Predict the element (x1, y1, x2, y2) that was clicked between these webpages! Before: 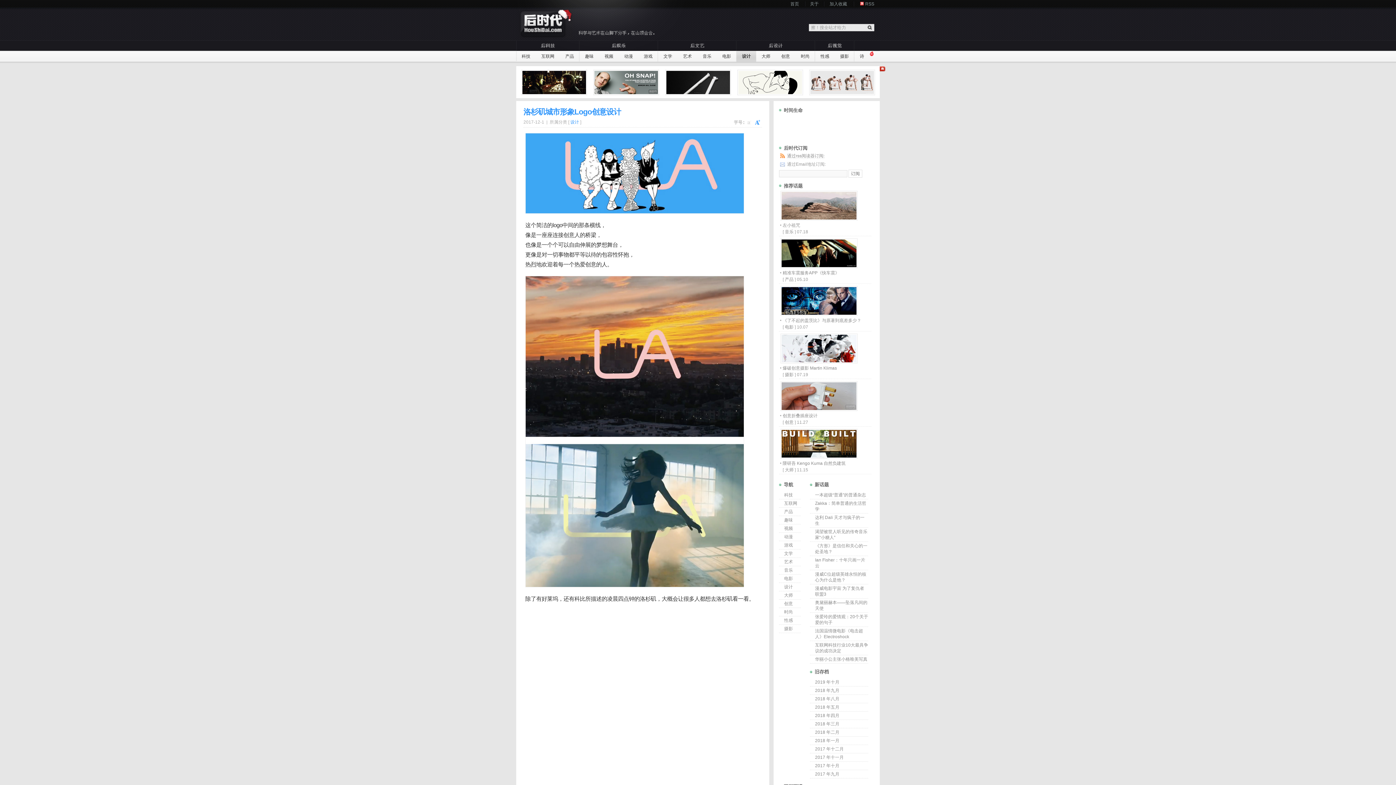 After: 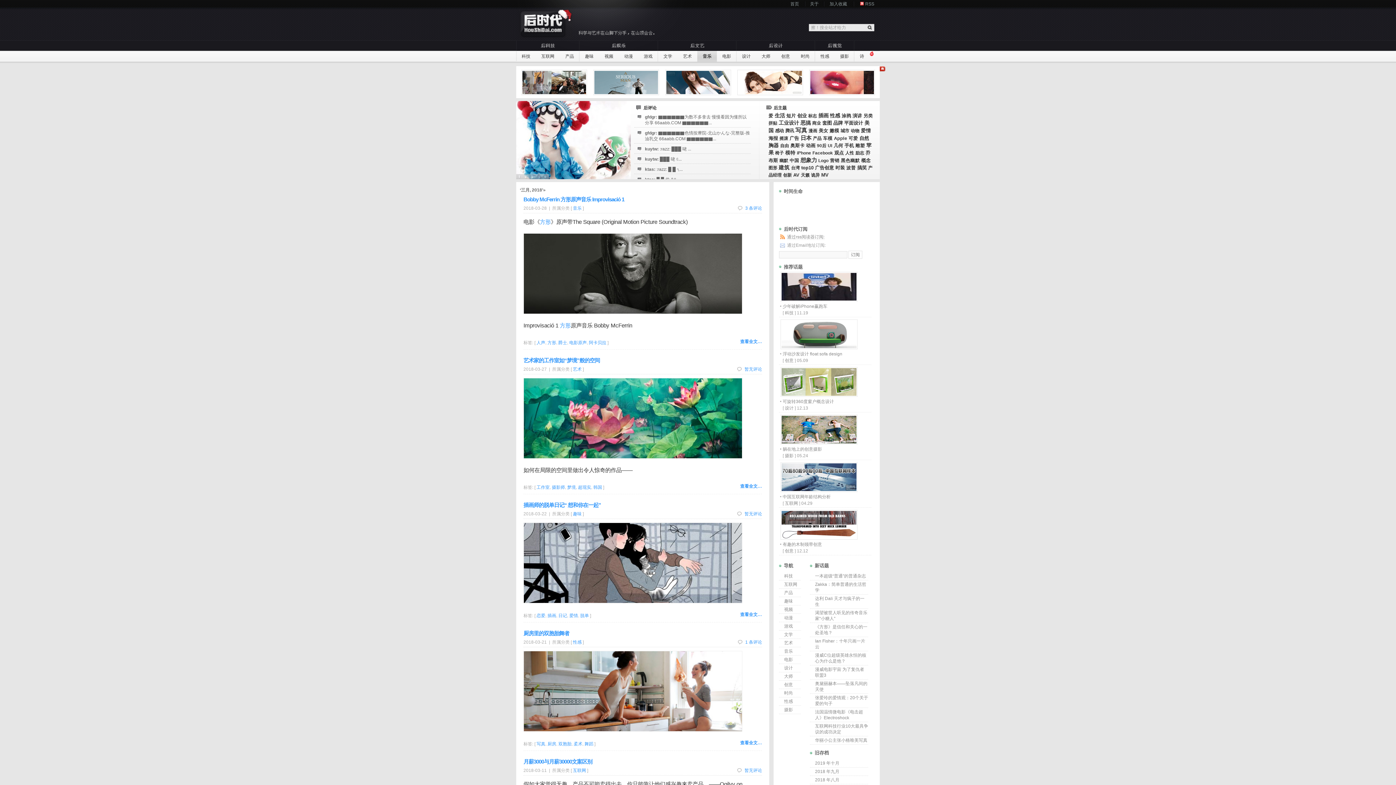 Action: bbox: (815, 721, 839, 726) label: 2018 年三月